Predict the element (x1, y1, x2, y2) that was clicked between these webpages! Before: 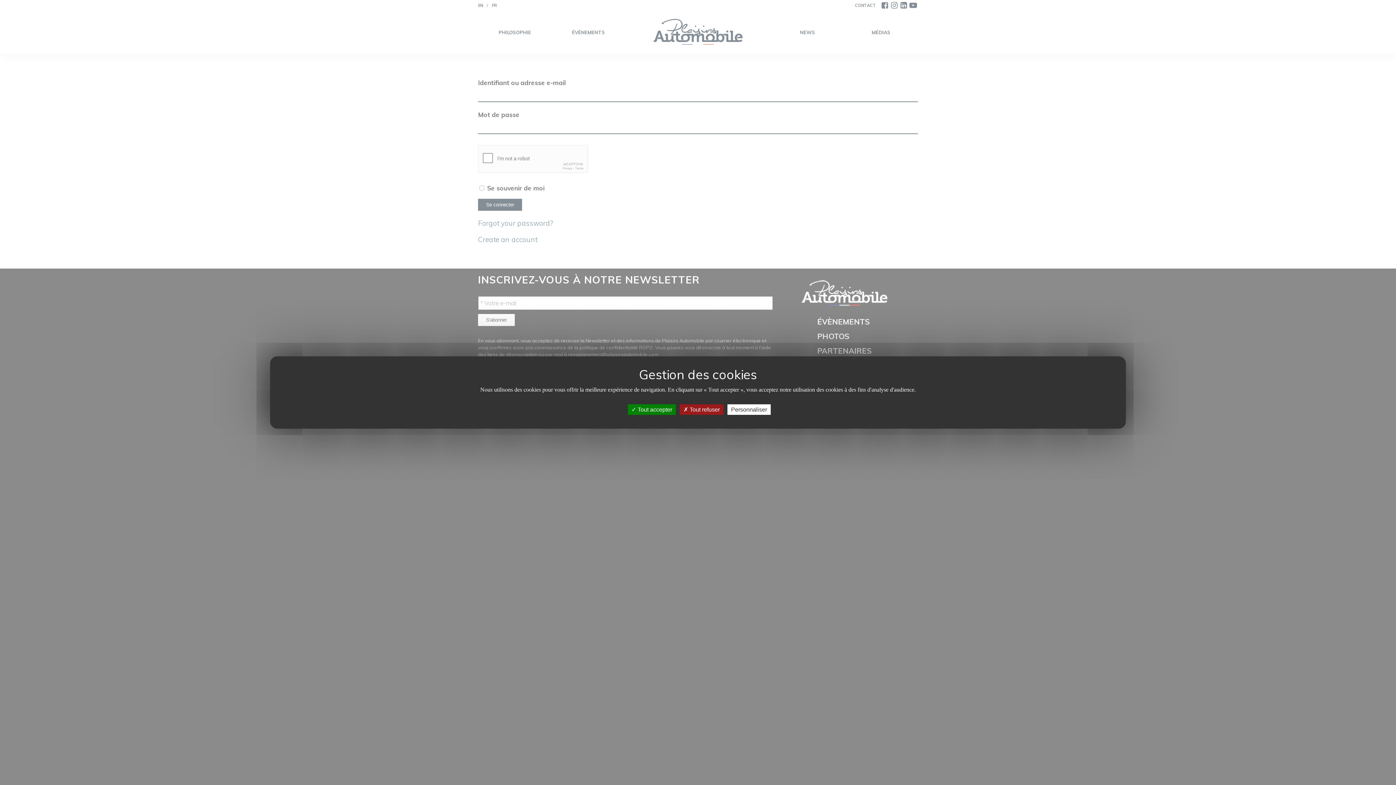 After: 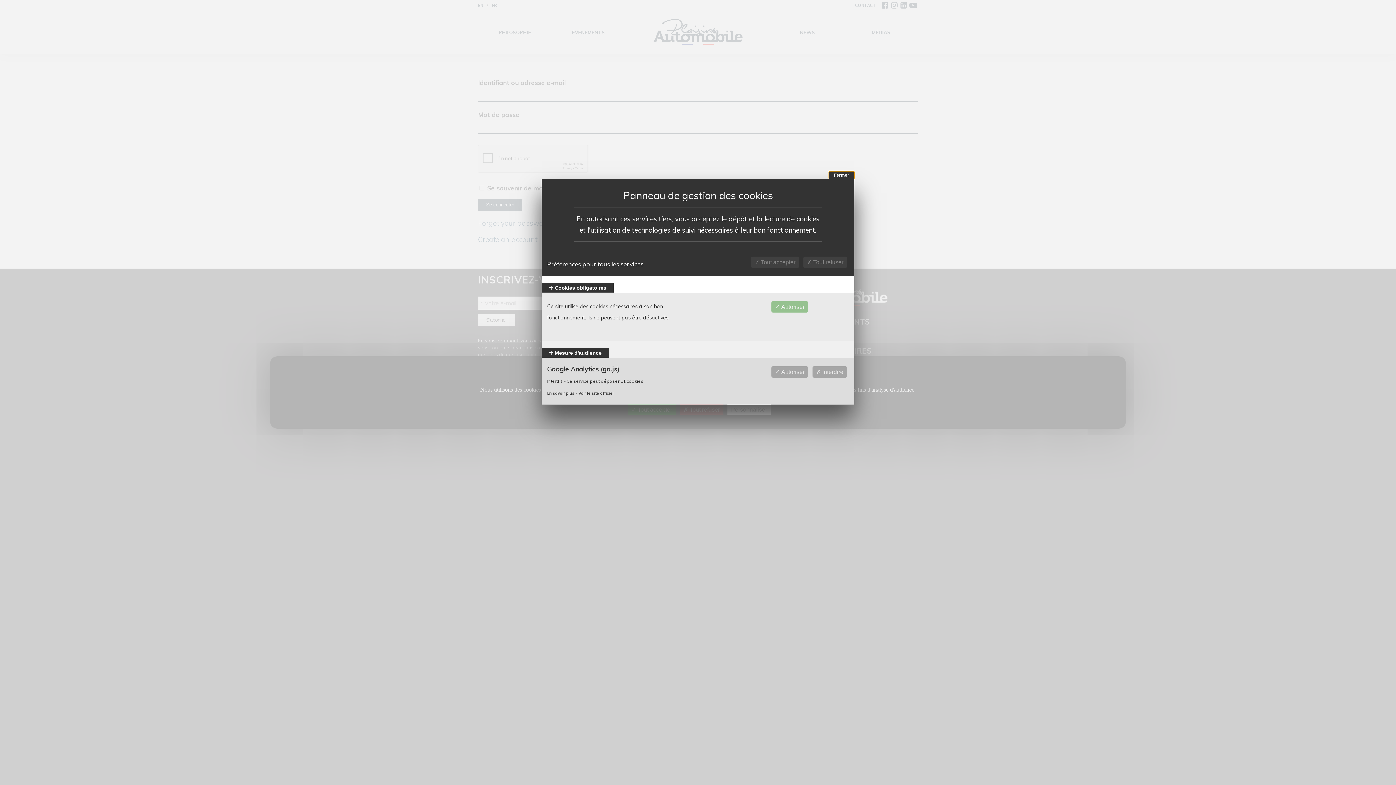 Action: label: Personnaliser (fenêtre modale) bbox: (727, 404, 770, 415)